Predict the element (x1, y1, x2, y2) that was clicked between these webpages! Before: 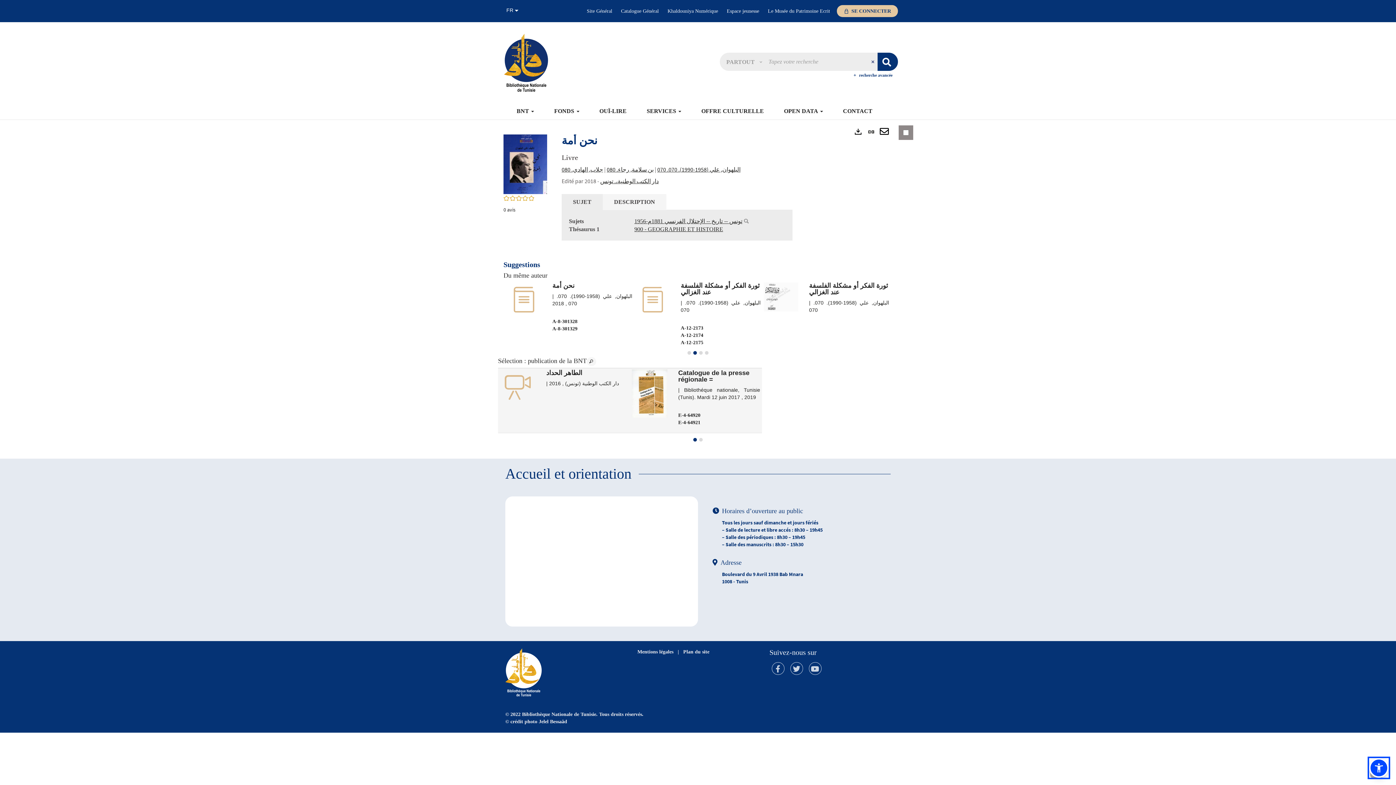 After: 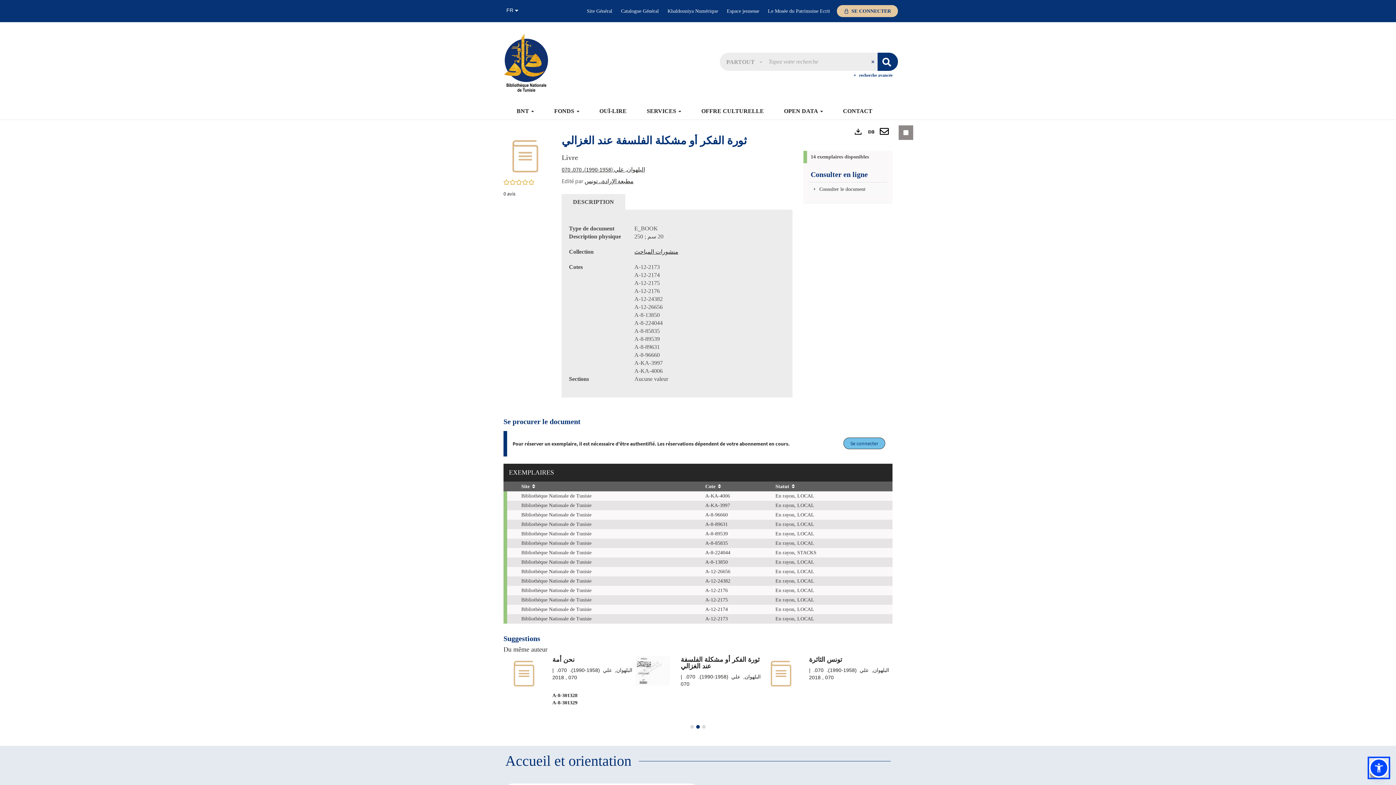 Action: bbox: (629, 282, 675, 317)